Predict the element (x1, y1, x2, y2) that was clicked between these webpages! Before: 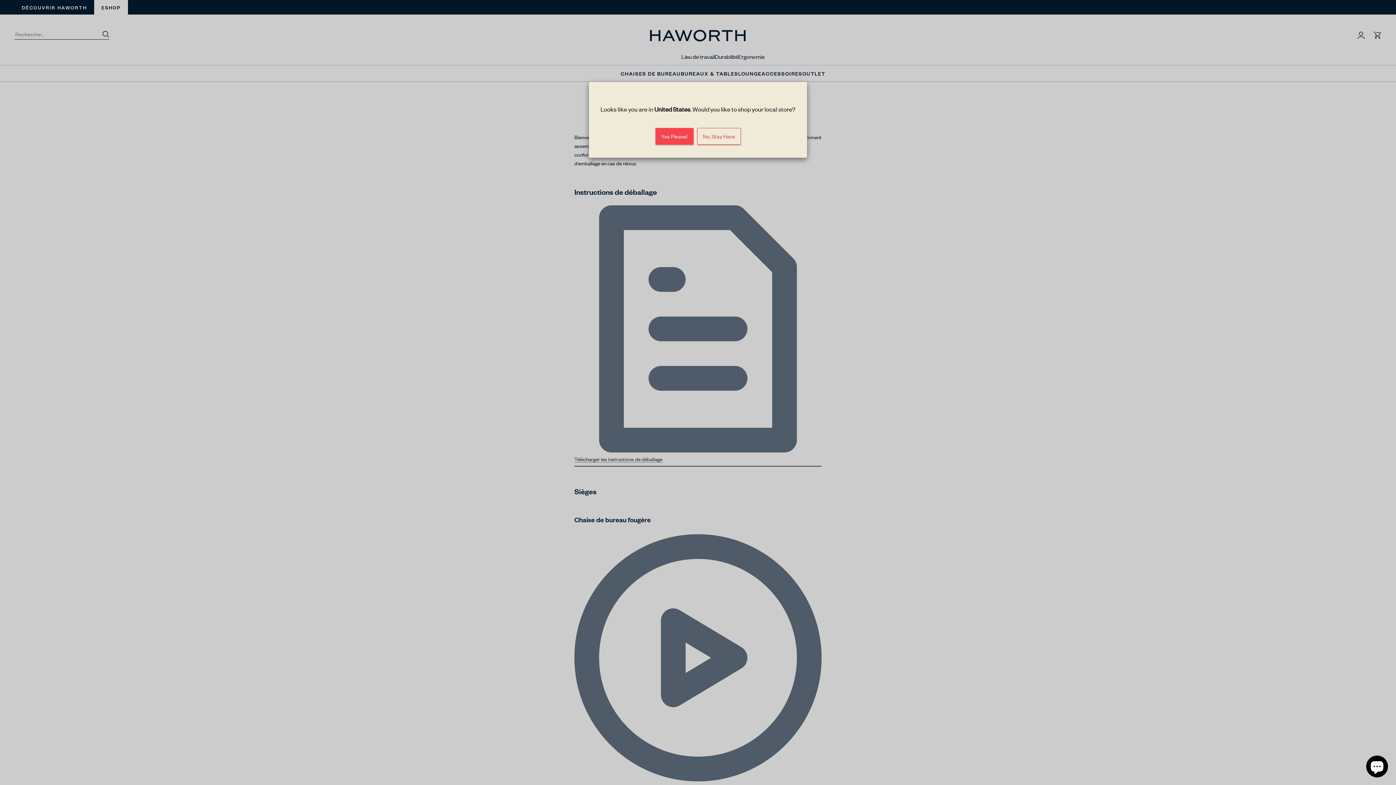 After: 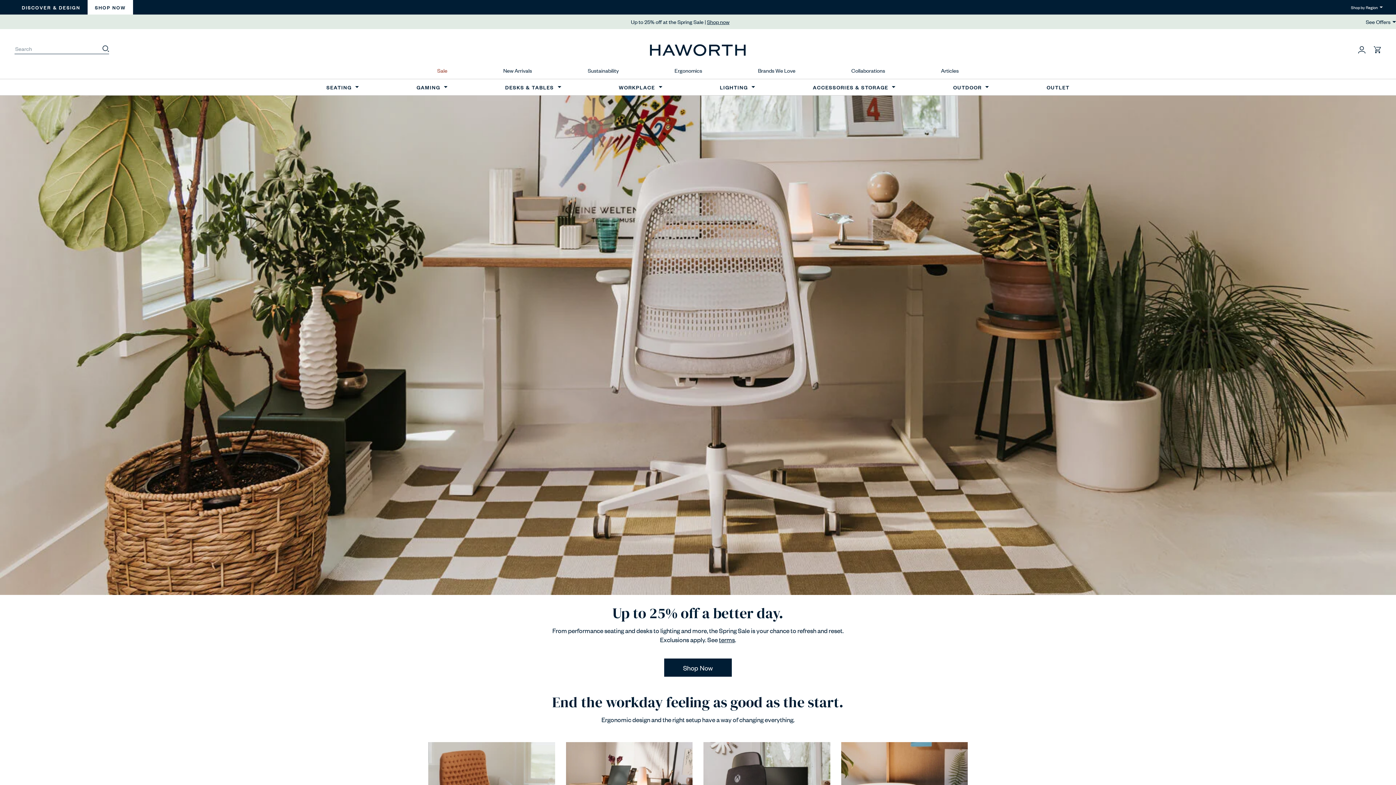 Action: label: Yes Please! bbox: (655, 128, 693, 144)